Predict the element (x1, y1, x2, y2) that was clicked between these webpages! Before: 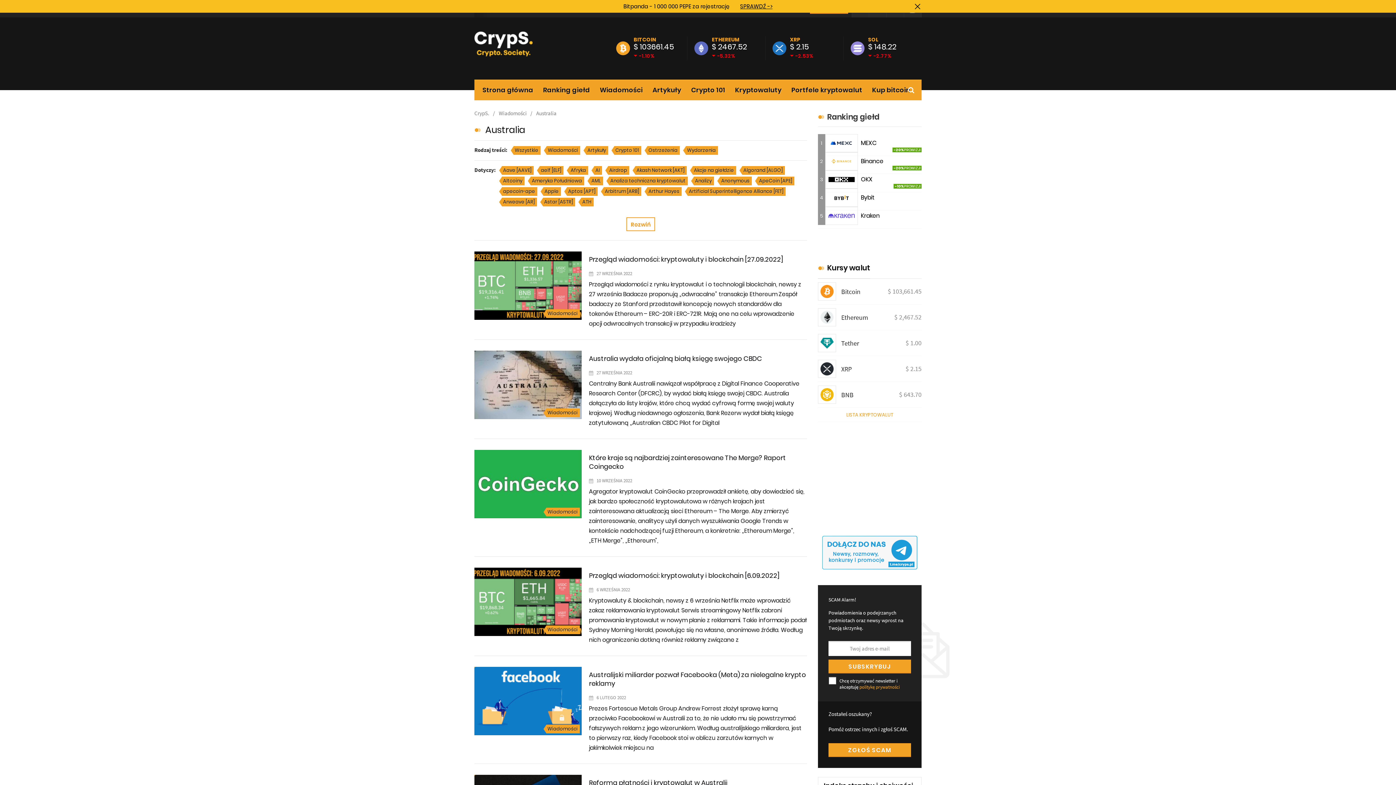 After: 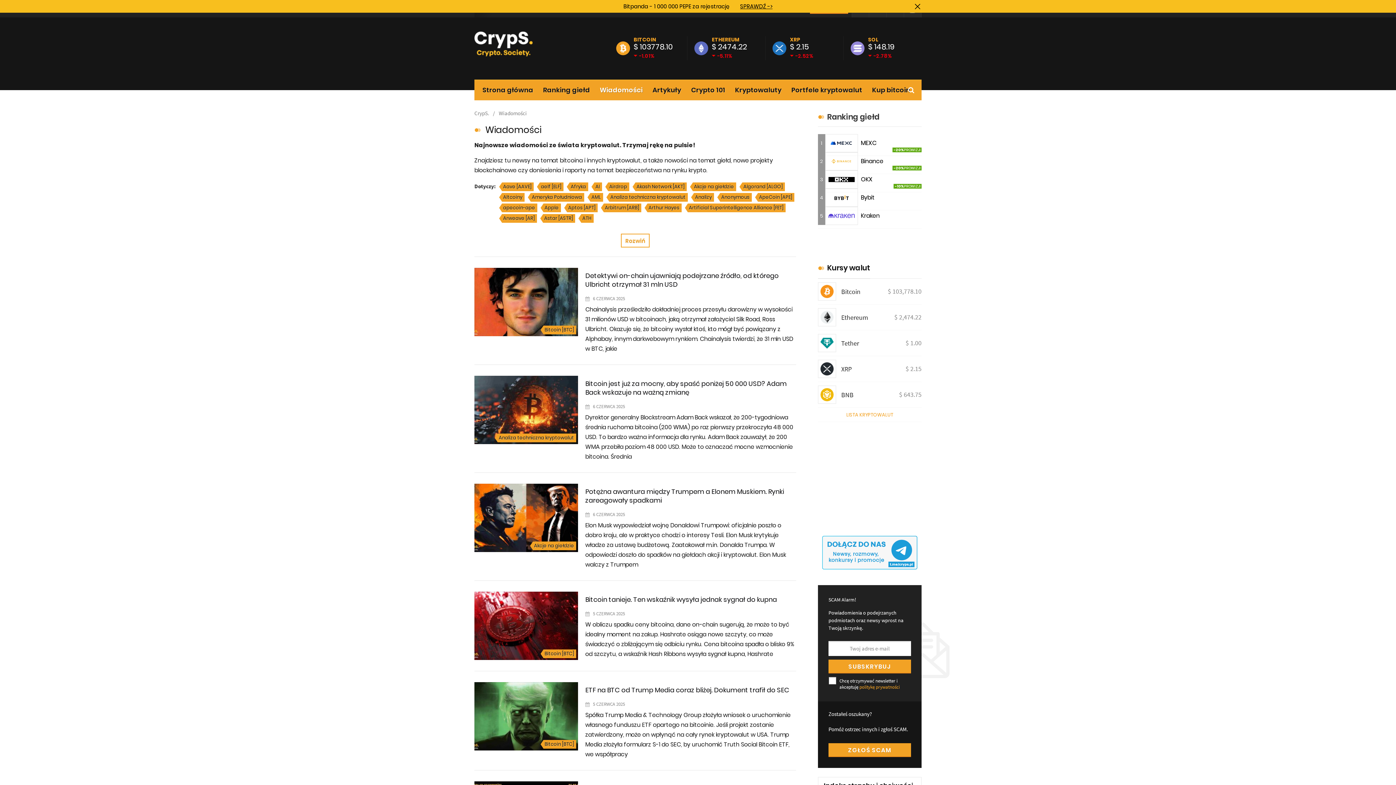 Action: label: Wiadomości bbox: (546, 725, 579, 733)